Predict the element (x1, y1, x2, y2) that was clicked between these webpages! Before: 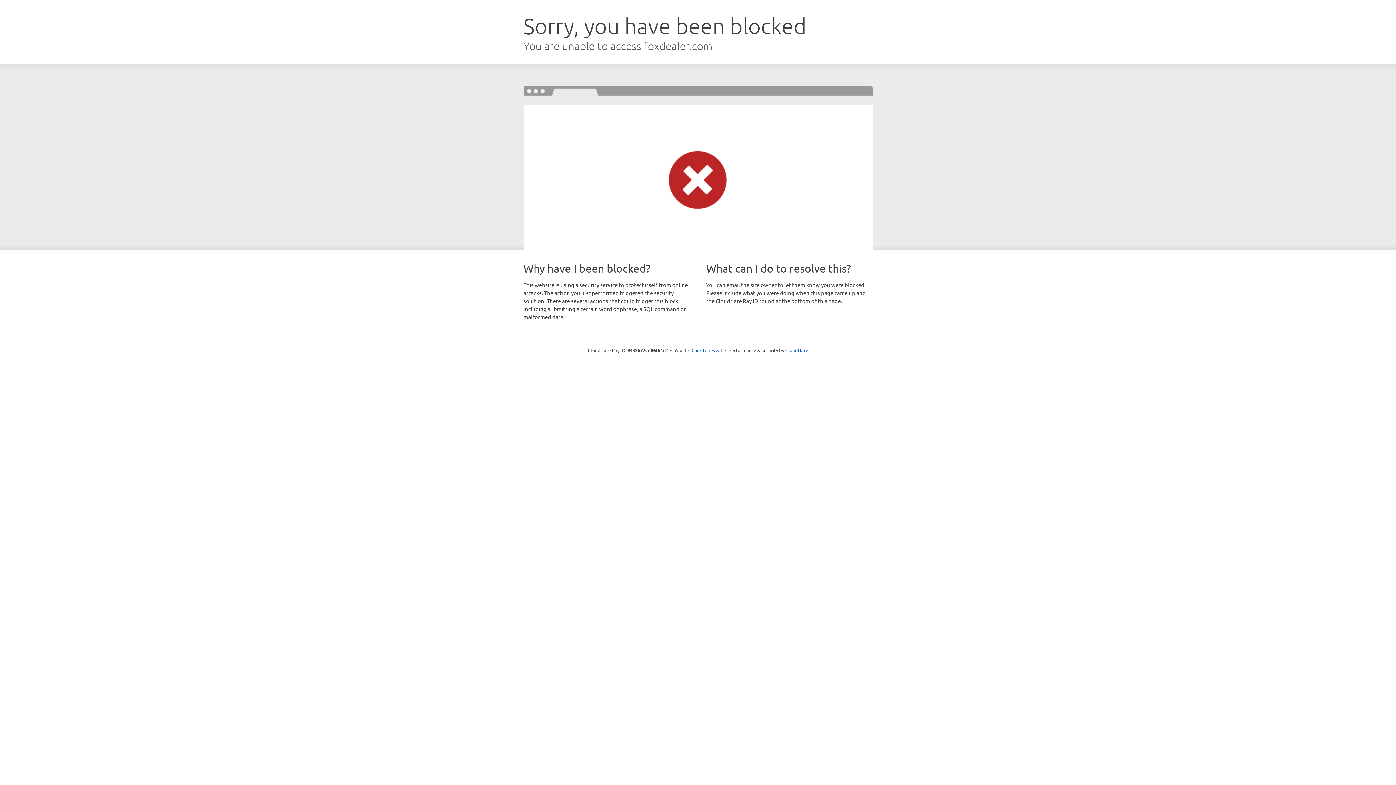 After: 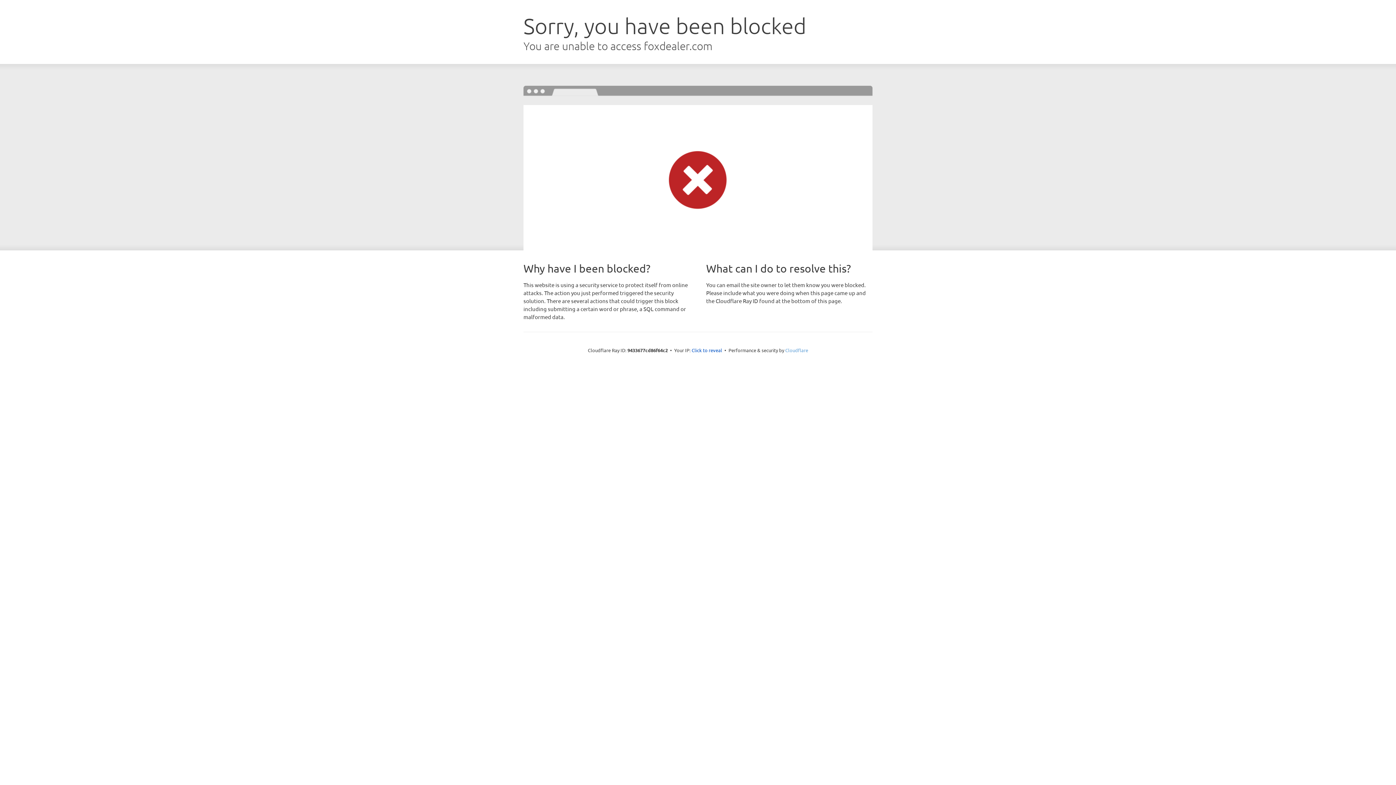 Action: label: Cloudflare bbox: (785, 347, 808, 353)